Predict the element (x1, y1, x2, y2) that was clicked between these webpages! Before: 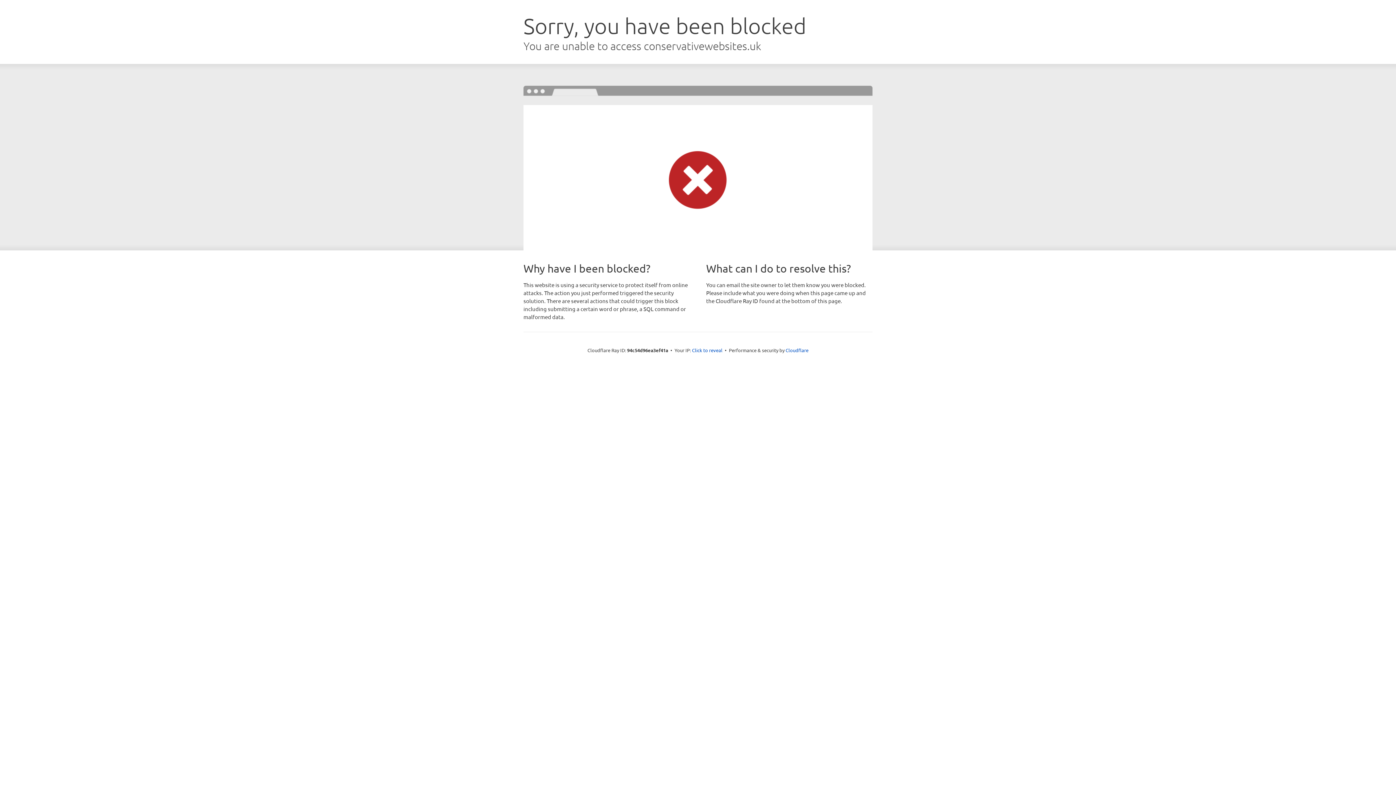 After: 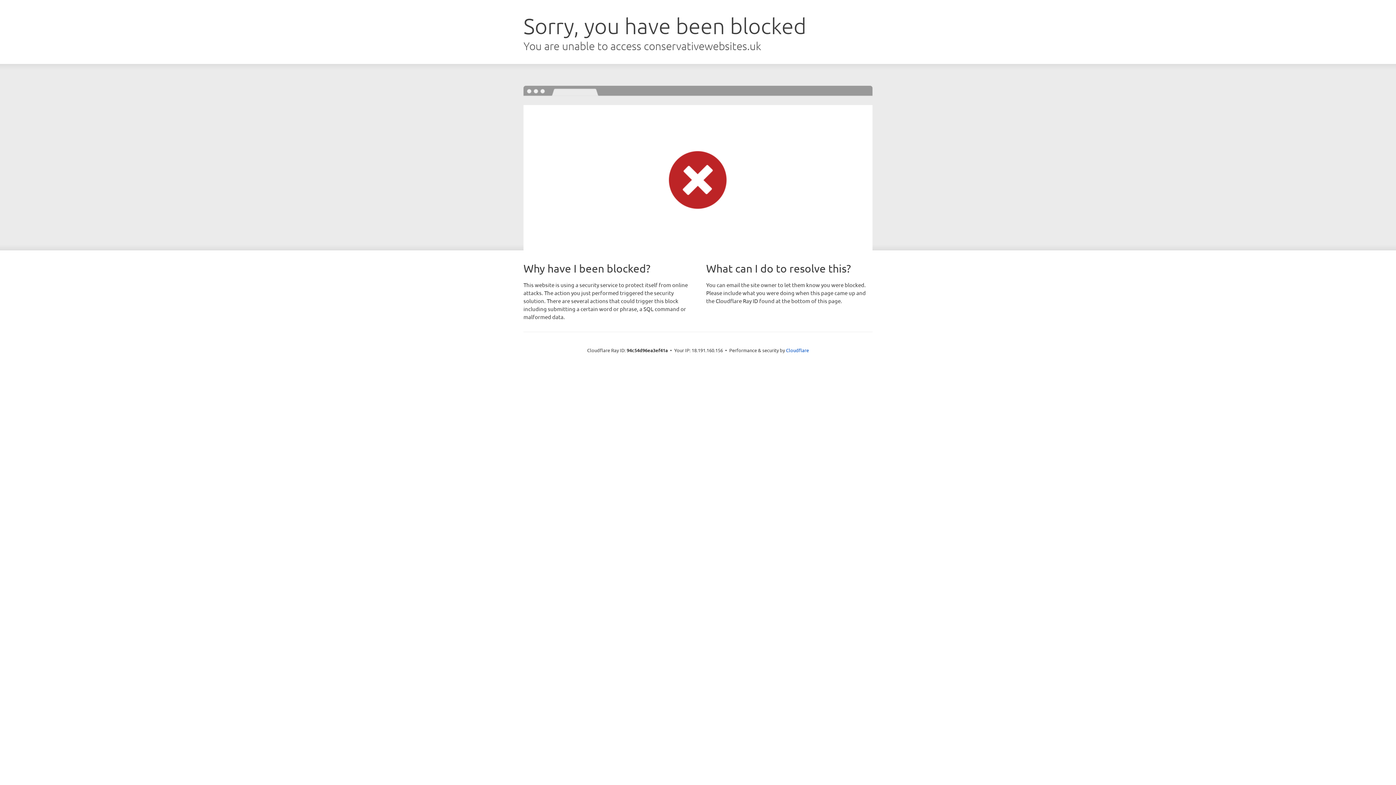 Action: label: Click to reveal bbox: (692, 346, 722, 353)